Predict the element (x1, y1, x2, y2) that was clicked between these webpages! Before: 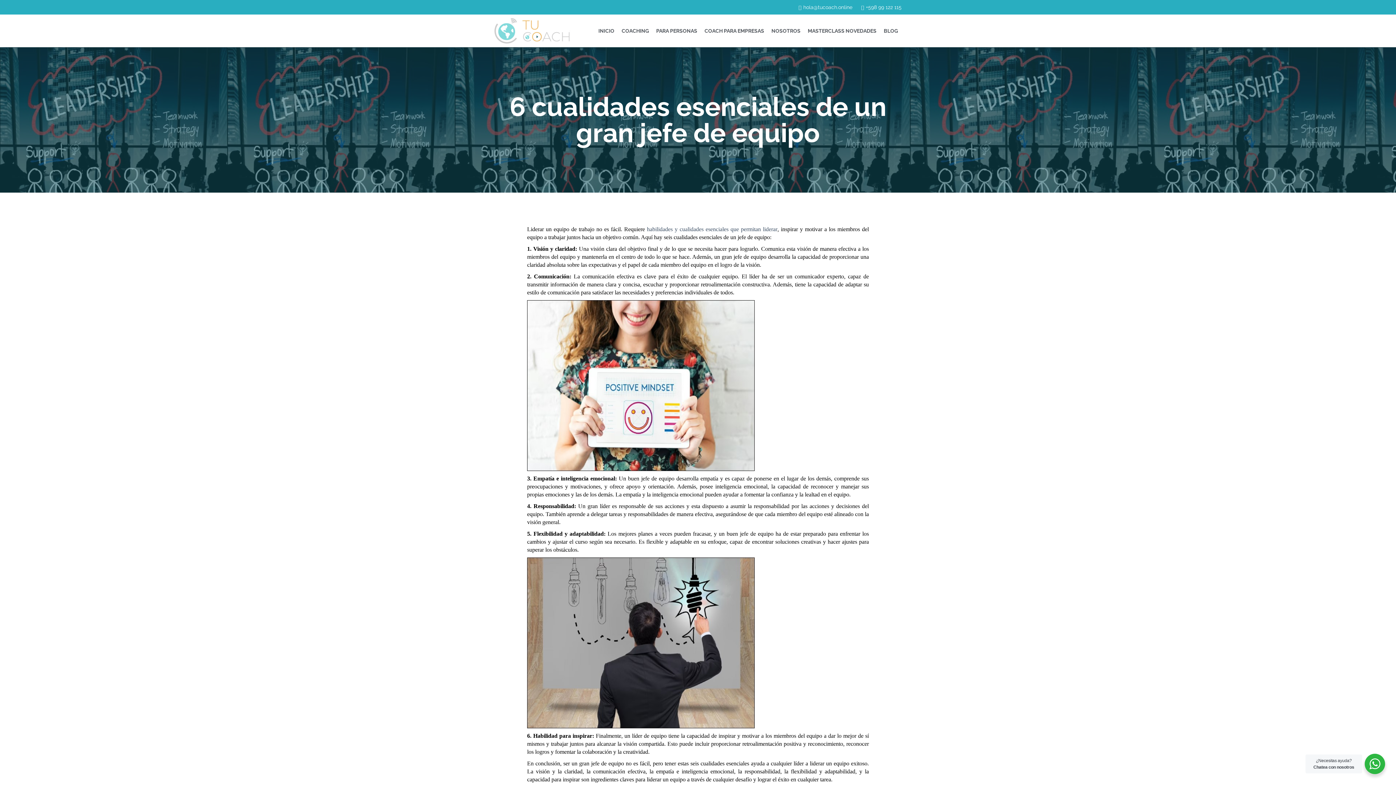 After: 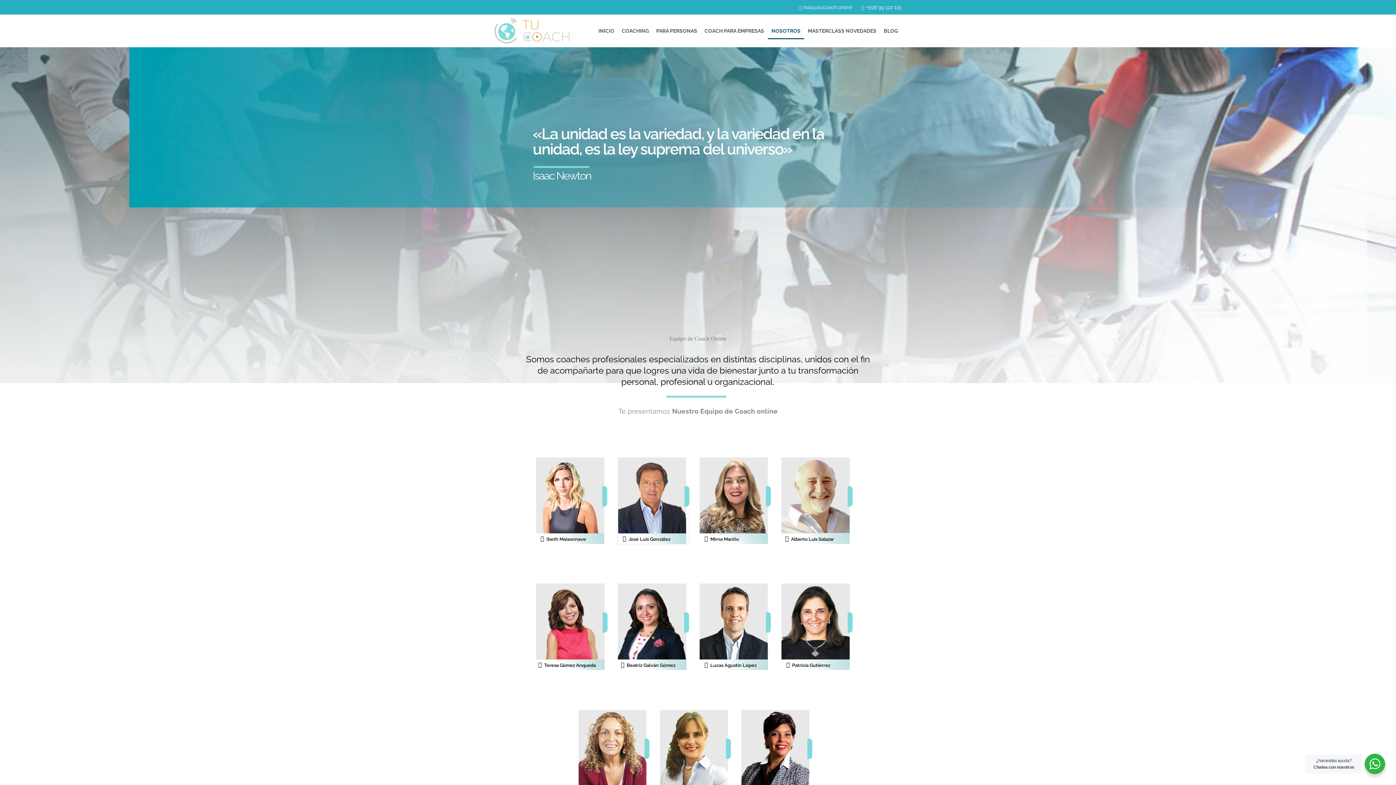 Action: bbox: (768, 22, 804, 39) label: NOSOTROS